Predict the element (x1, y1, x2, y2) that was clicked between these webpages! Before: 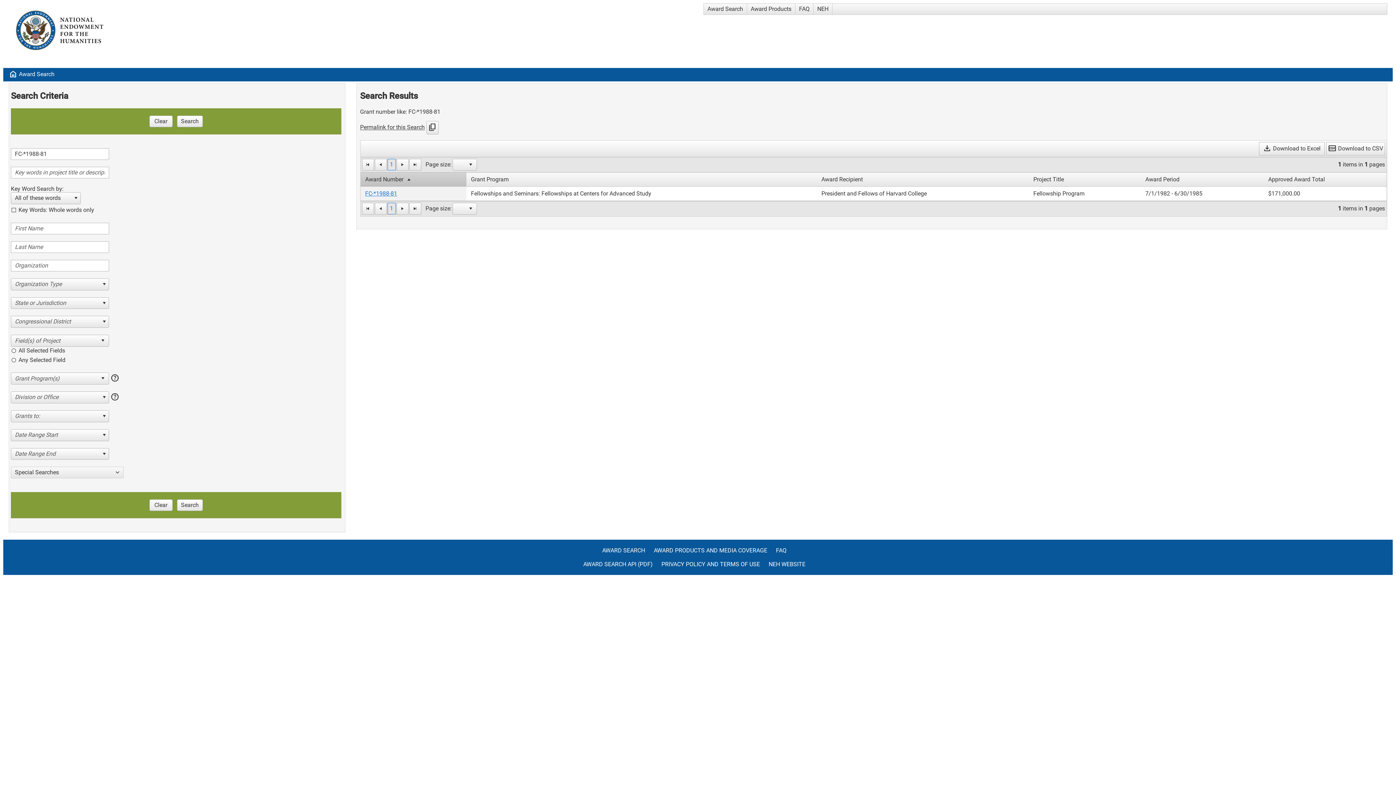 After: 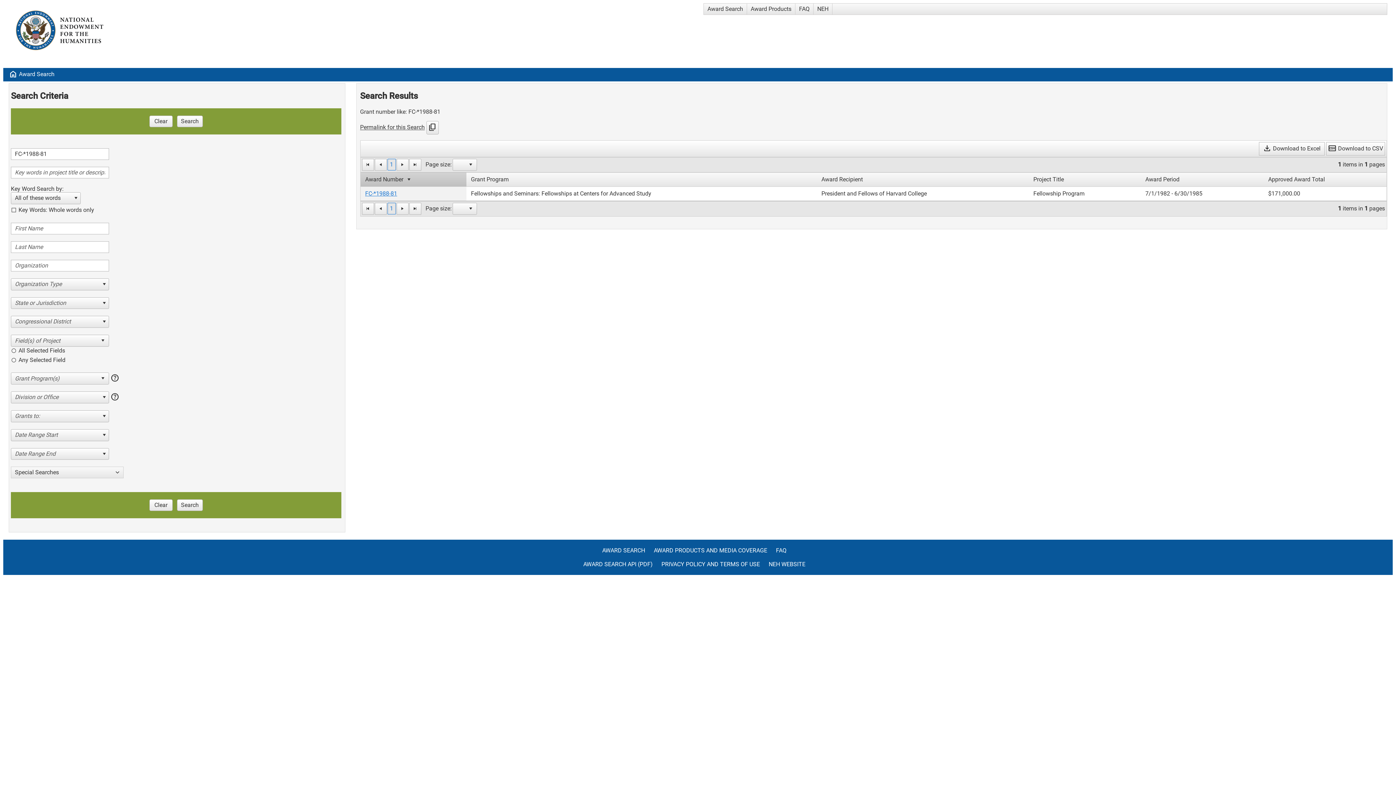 Action: bbox: (404, 175, 413, 183)